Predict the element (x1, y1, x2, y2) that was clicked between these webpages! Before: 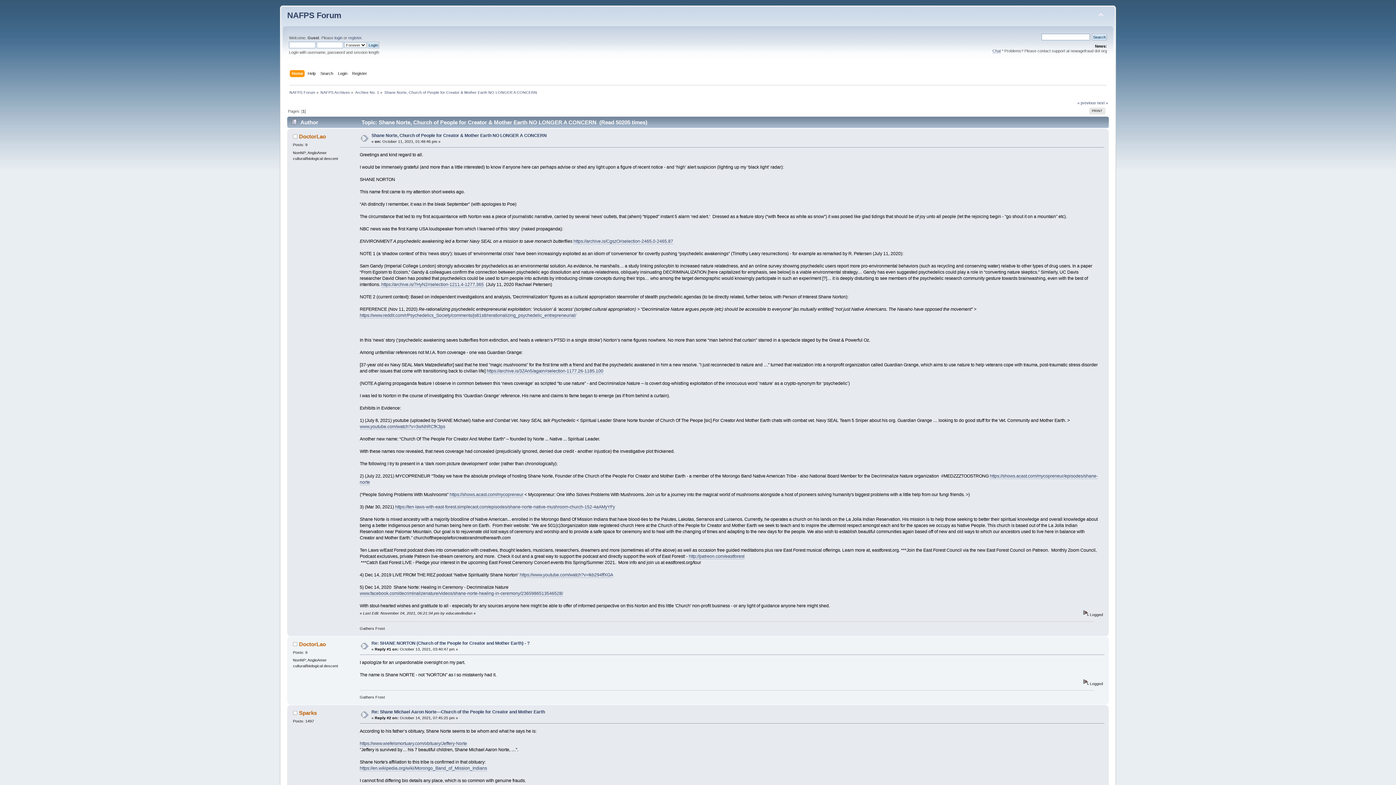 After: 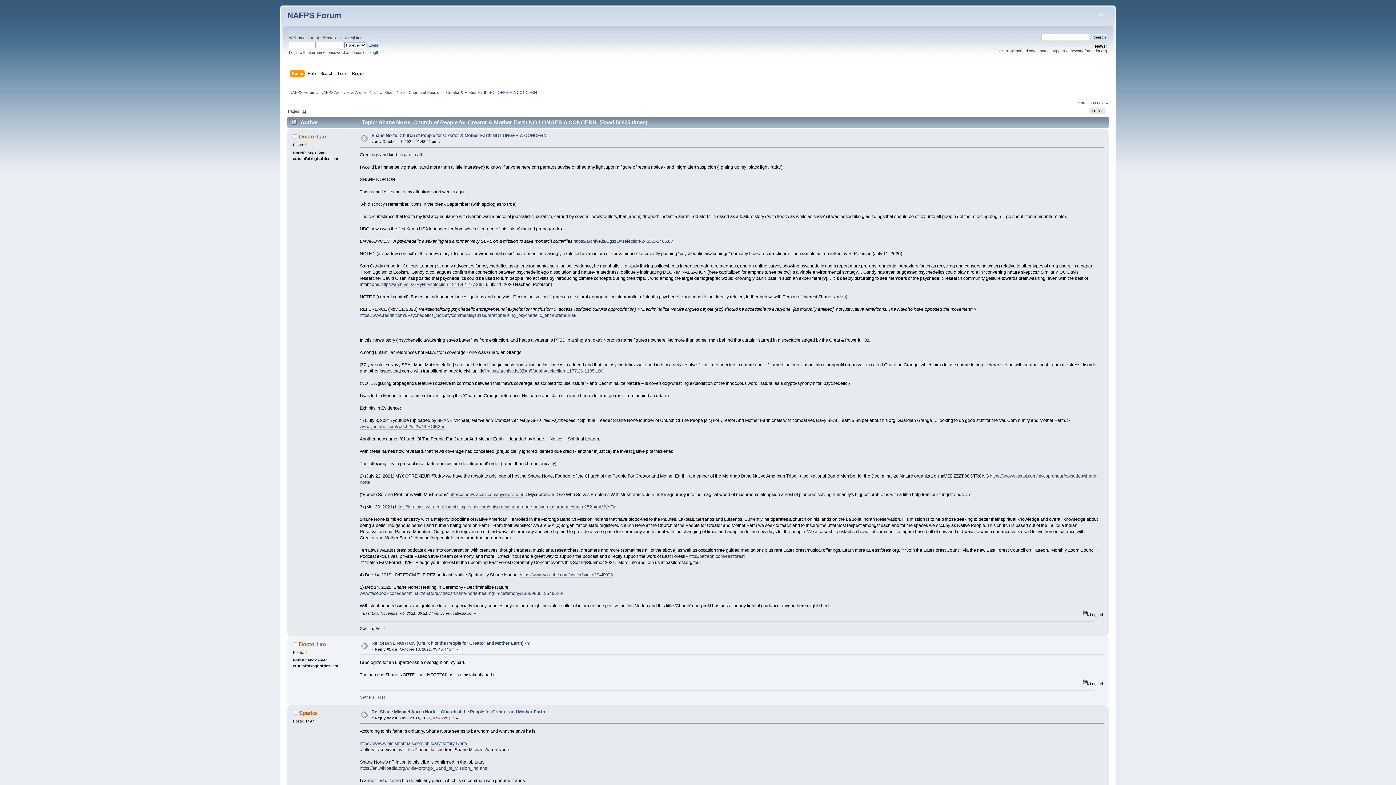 Action: label: https://archive.is/CgszO#selection-2465.0-2465.87 bbox: (573, 238, 673, 244)